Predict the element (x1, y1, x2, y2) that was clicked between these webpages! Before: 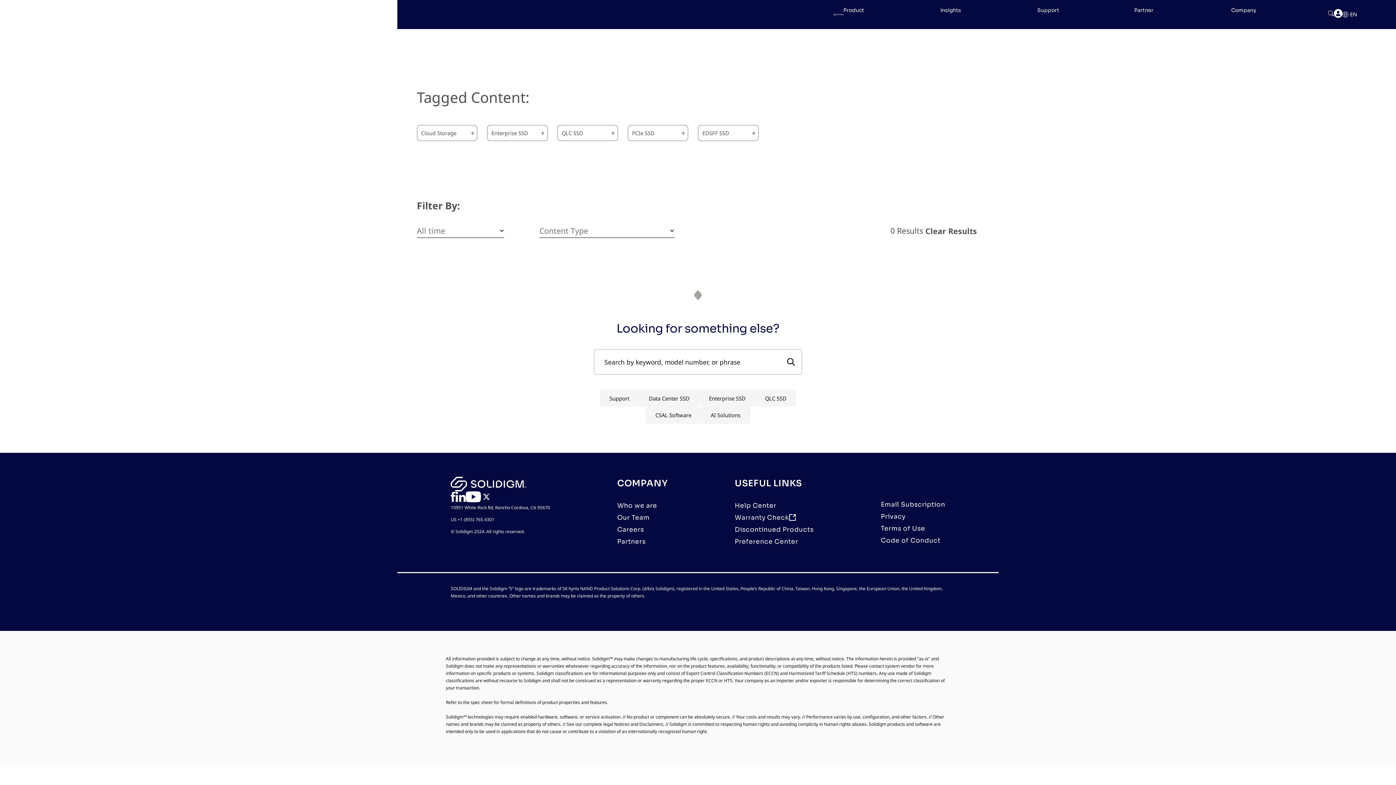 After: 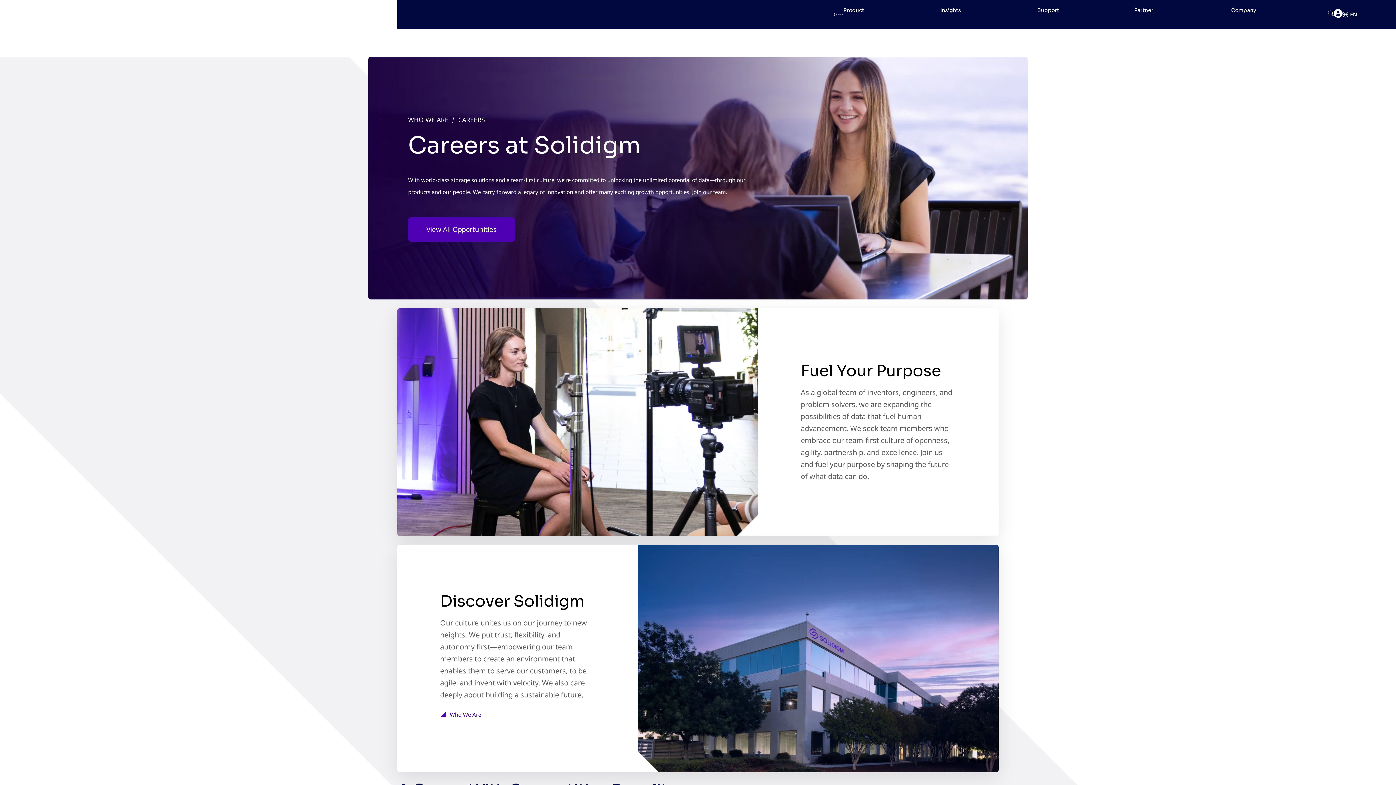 Action: label: Careers bbox: (617, 523, 734, 535)